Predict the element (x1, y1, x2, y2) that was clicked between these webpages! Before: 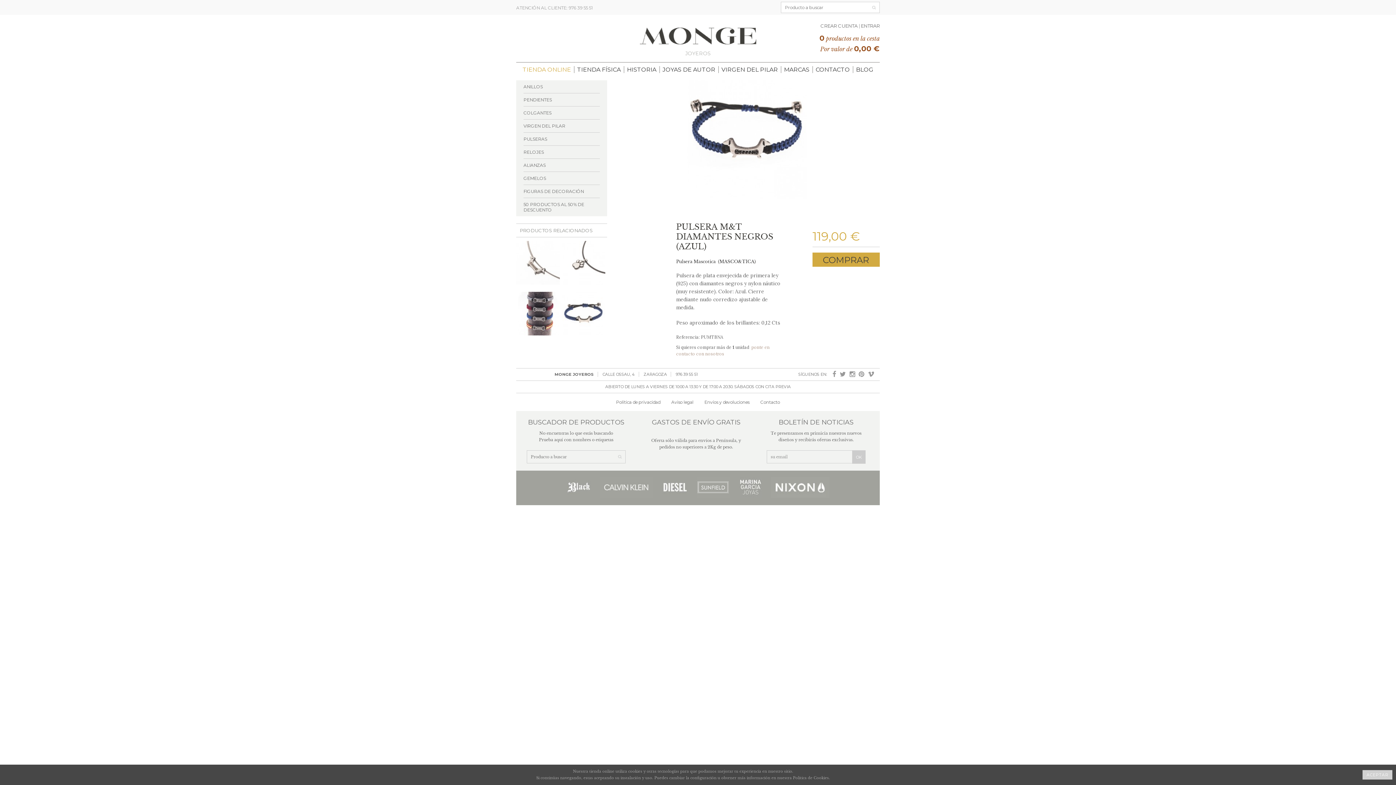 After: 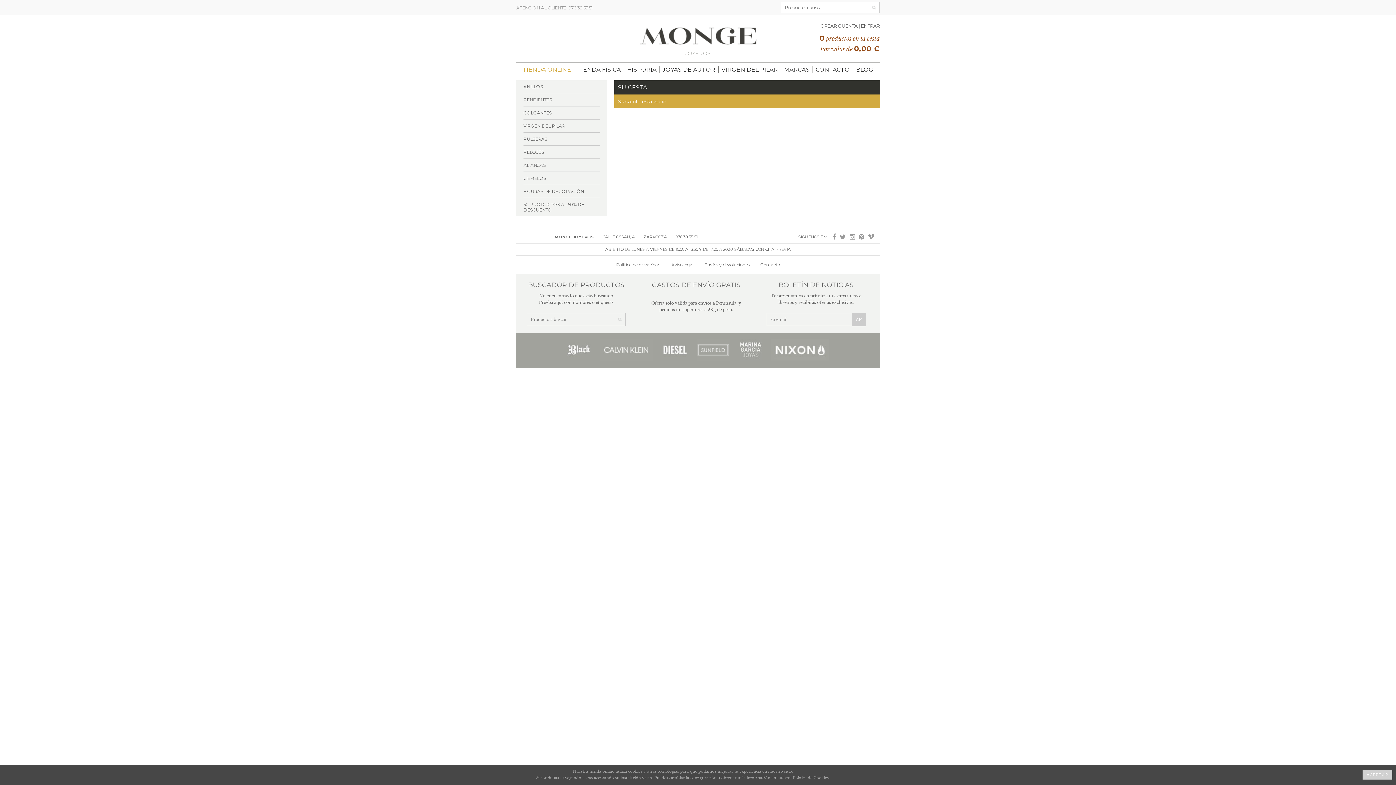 Action: bbox: (819, 43, 880, 54) label: Por valor de 0,00 €